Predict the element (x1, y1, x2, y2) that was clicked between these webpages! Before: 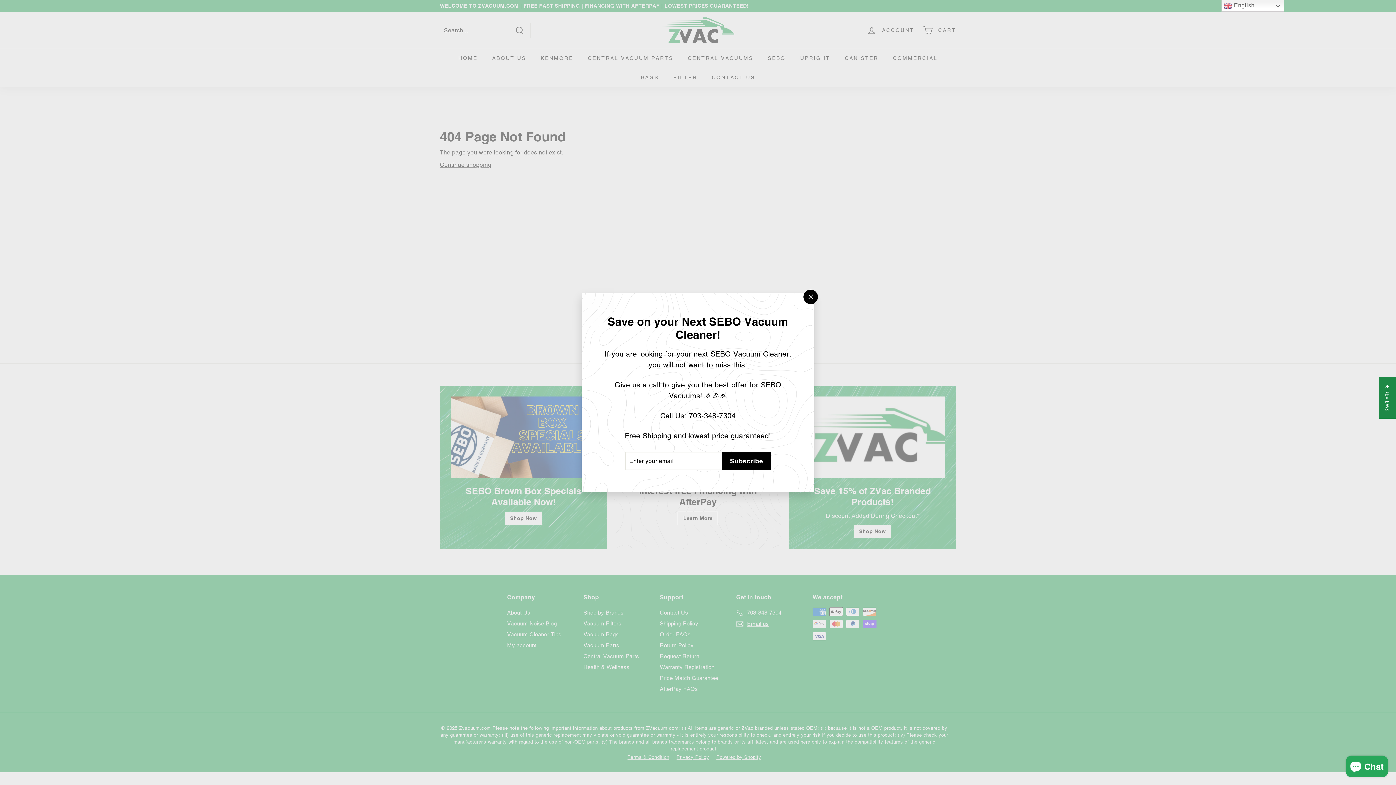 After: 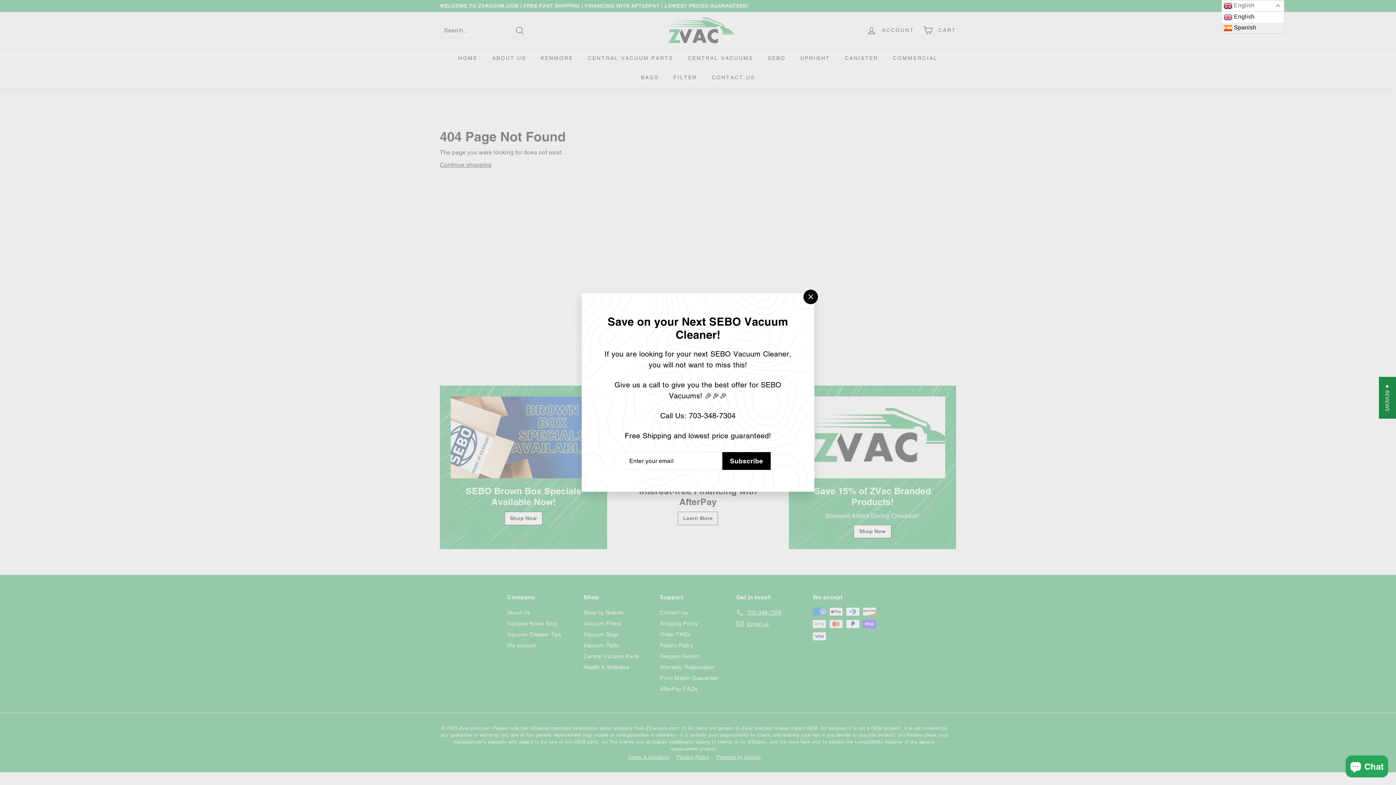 Action: bbox: (1221, 0, 1284, 11) label:  English